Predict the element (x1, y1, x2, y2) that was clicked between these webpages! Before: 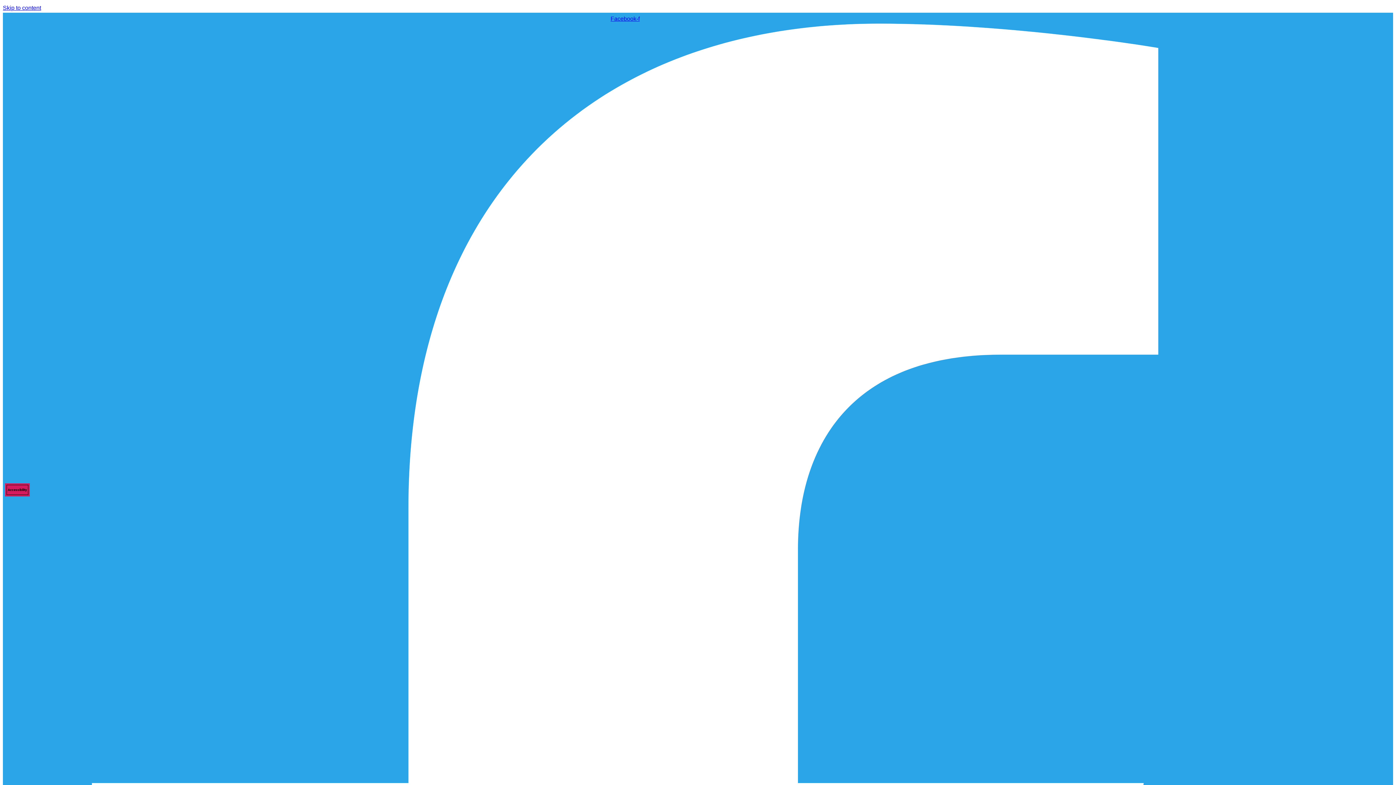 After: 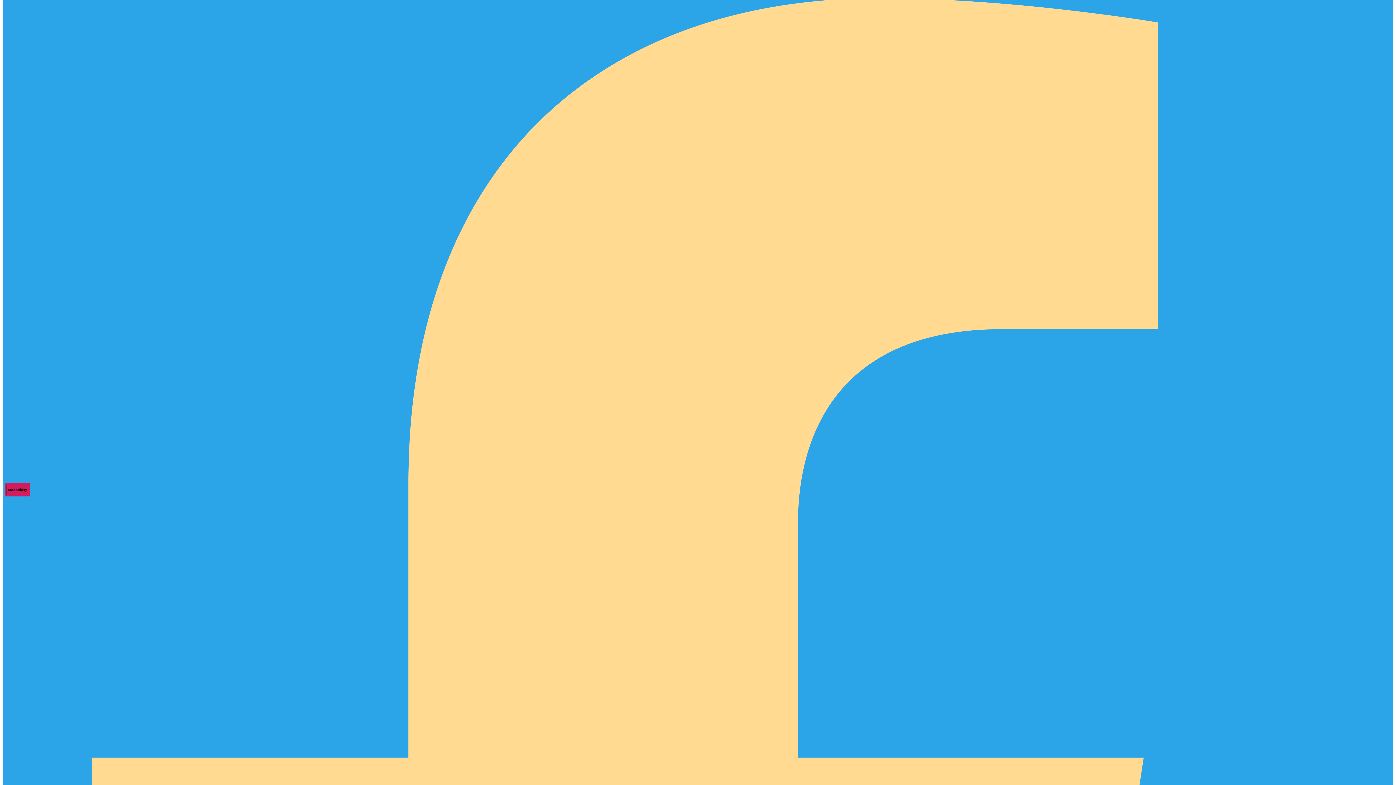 Action: label: Skip to content bbox: (2, 4, 41, 10)